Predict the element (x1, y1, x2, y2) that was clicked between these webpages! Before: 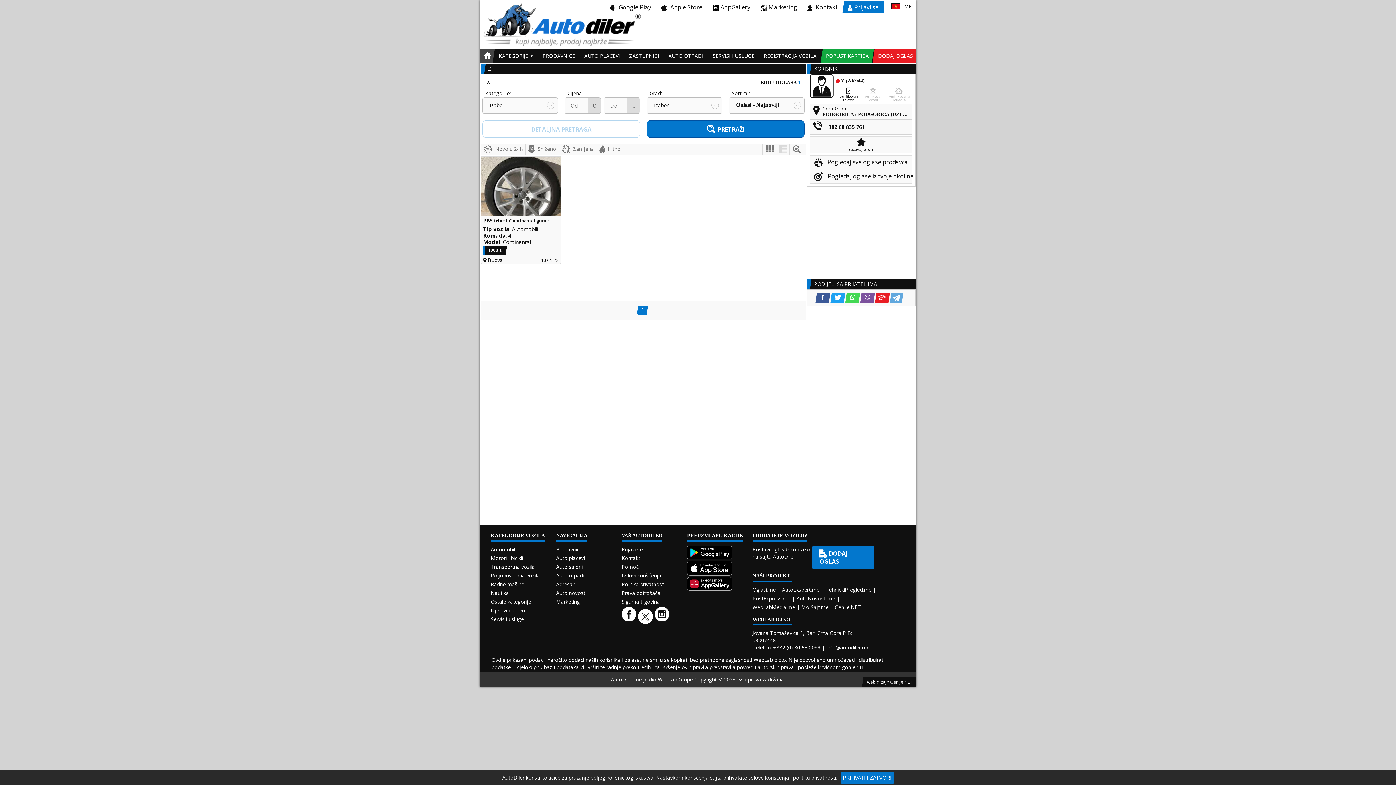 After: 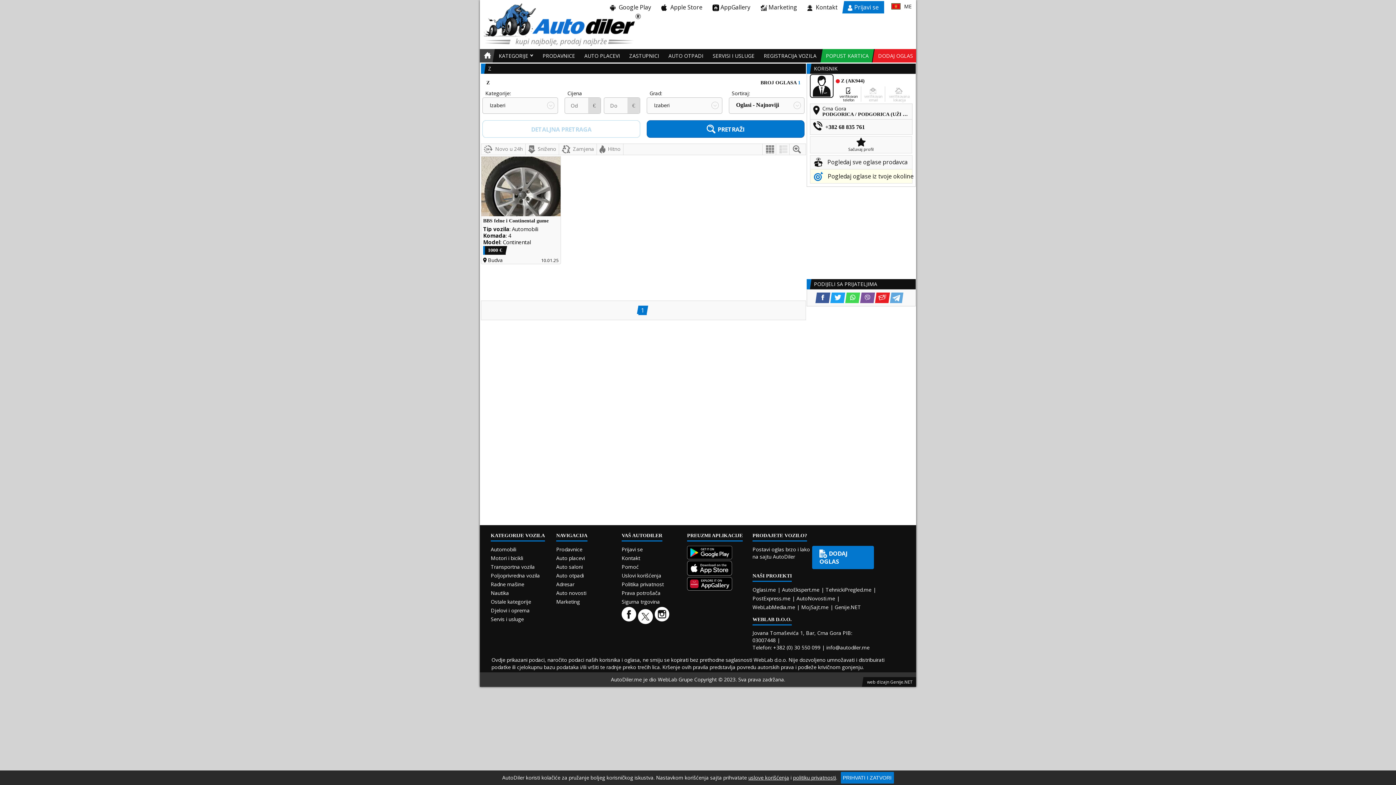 Action: bbox: (810, 169, 912, 183) label: Pogledaj oglase iz tvoje okoline